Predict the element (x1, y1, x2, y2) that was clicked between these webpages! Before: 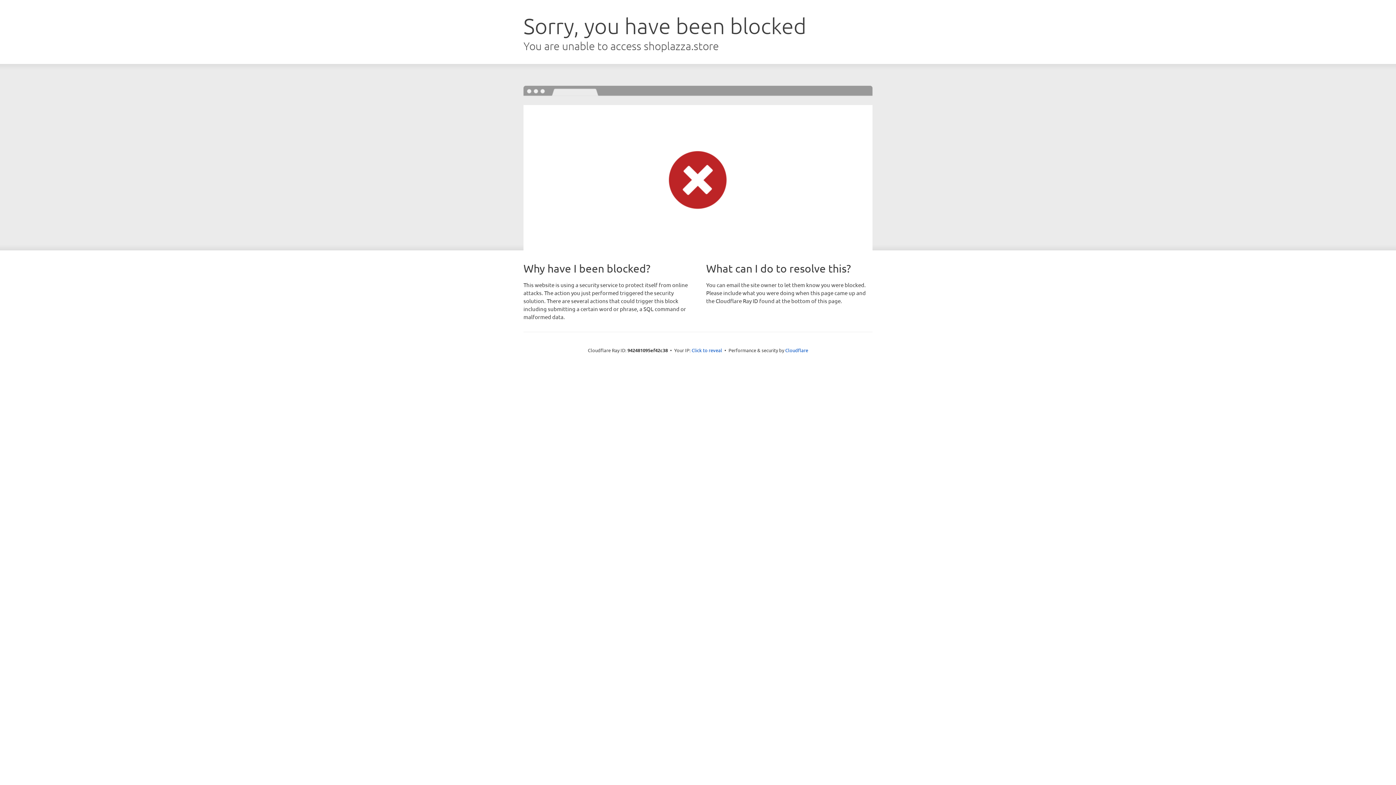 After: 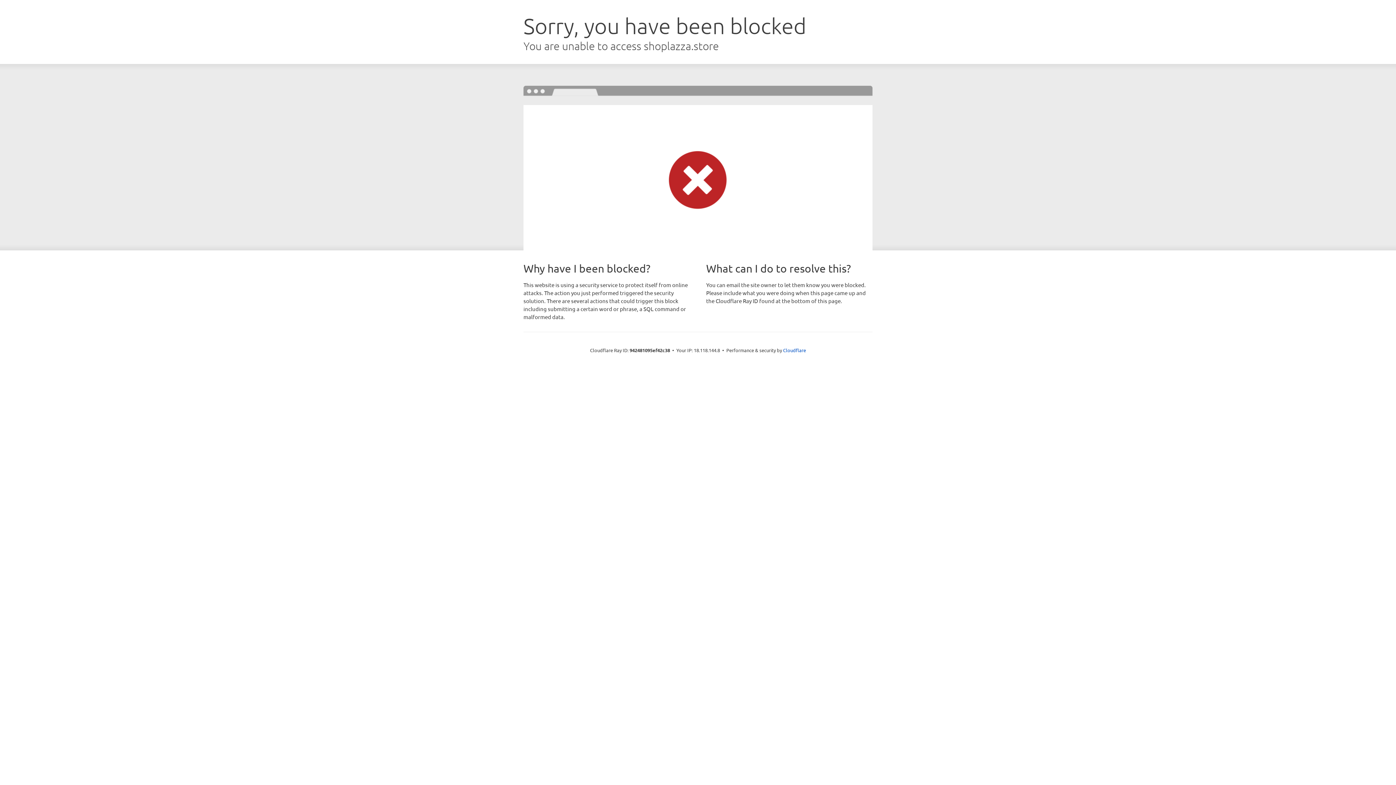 Action: bbox: (691, 346, 722, 353) label: Click to reveal